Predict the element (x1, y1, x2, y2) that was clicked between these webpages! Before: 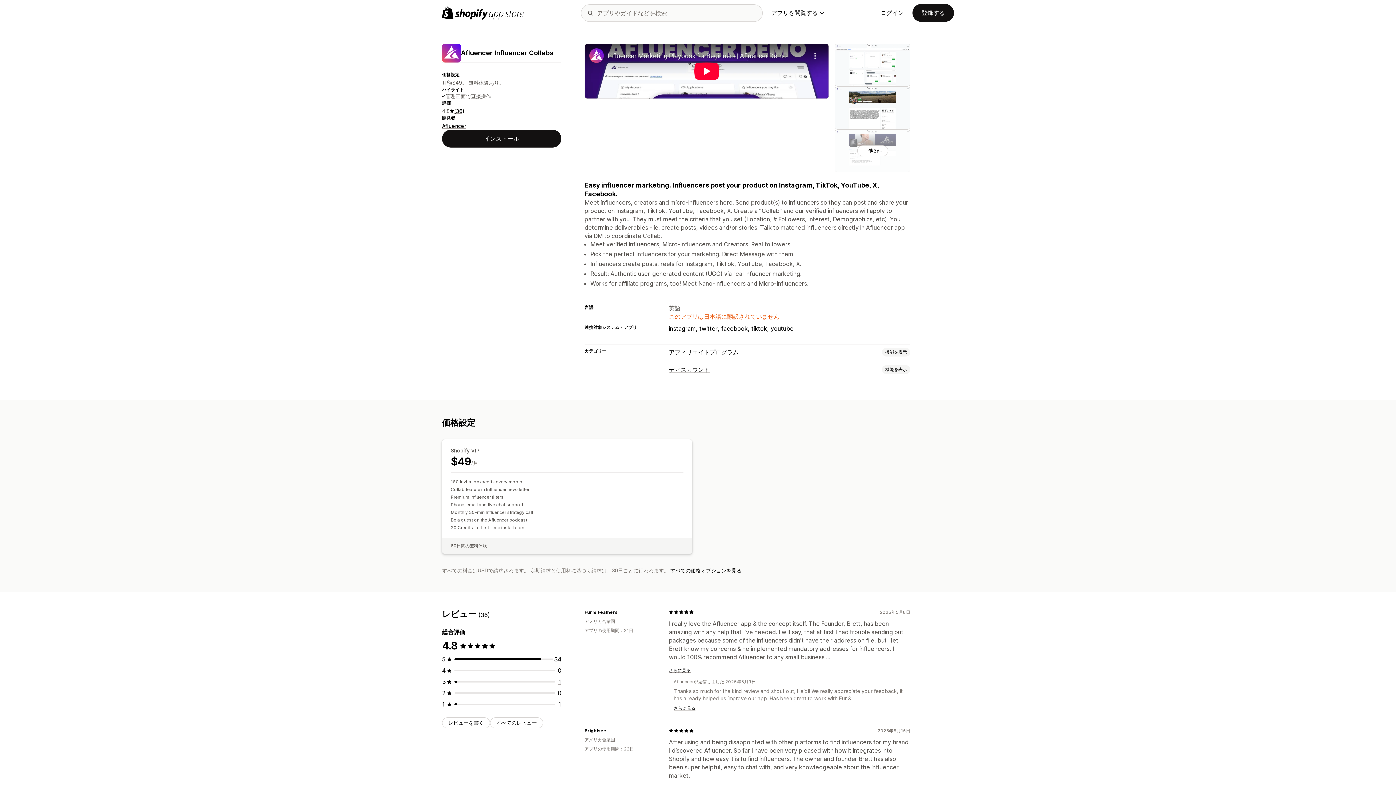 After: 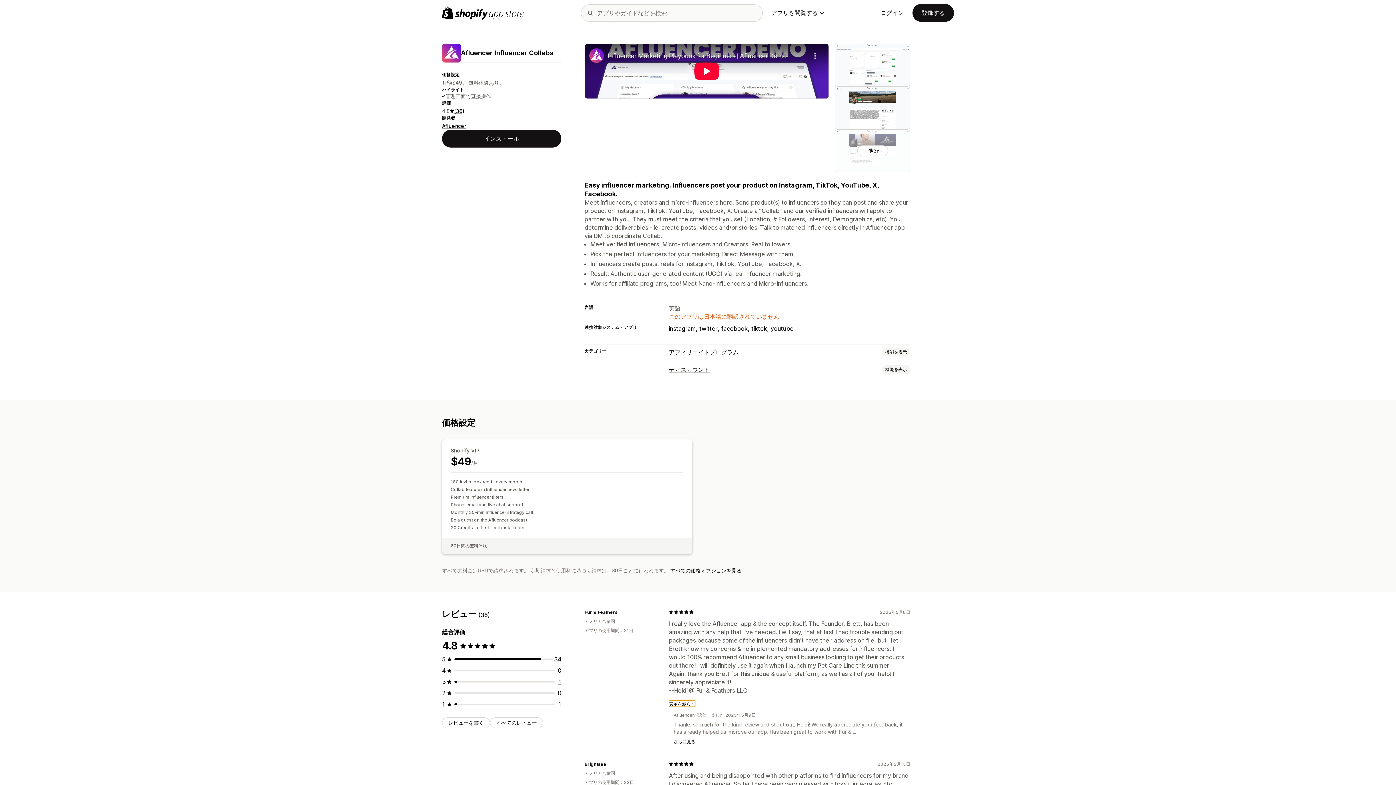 Action: label: さらに見る bbox: (669, 667, 690, 673)